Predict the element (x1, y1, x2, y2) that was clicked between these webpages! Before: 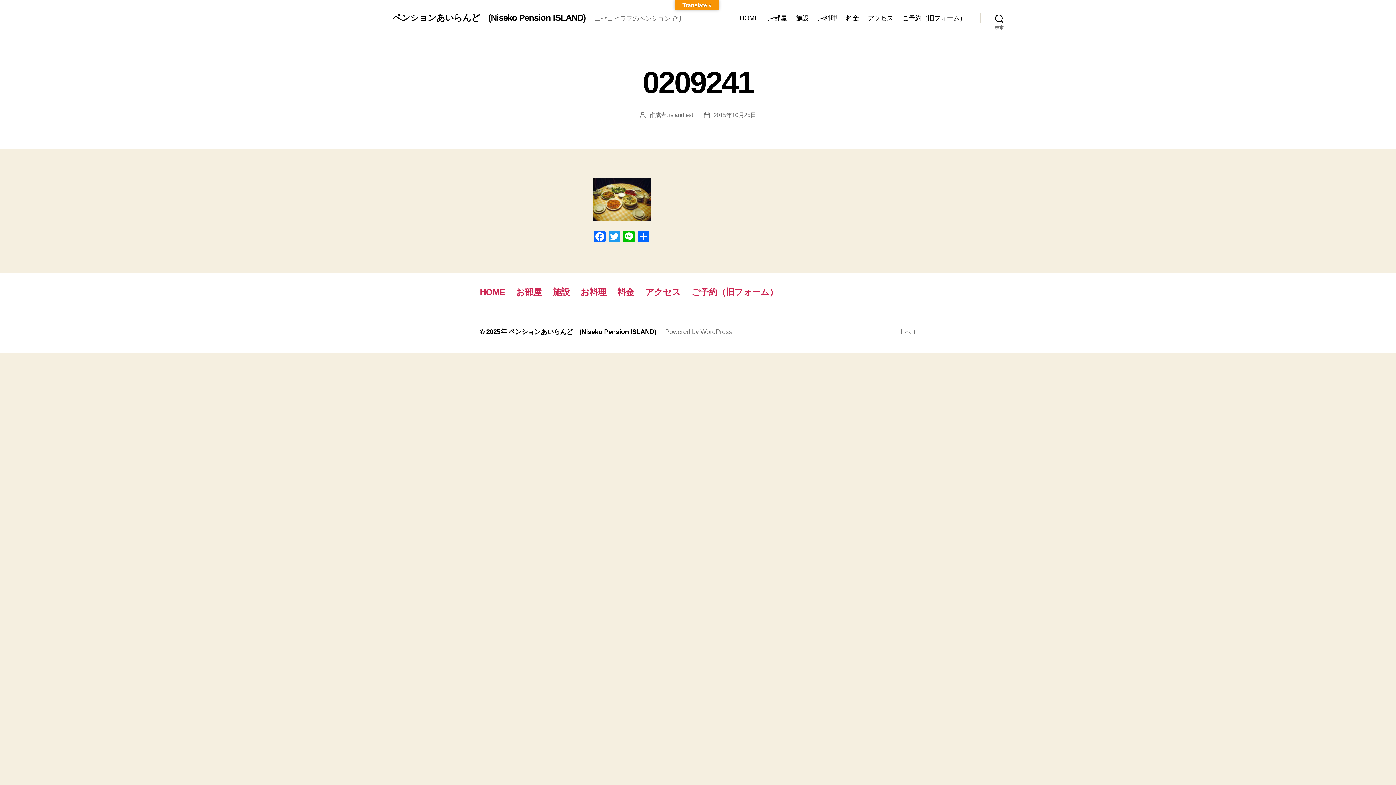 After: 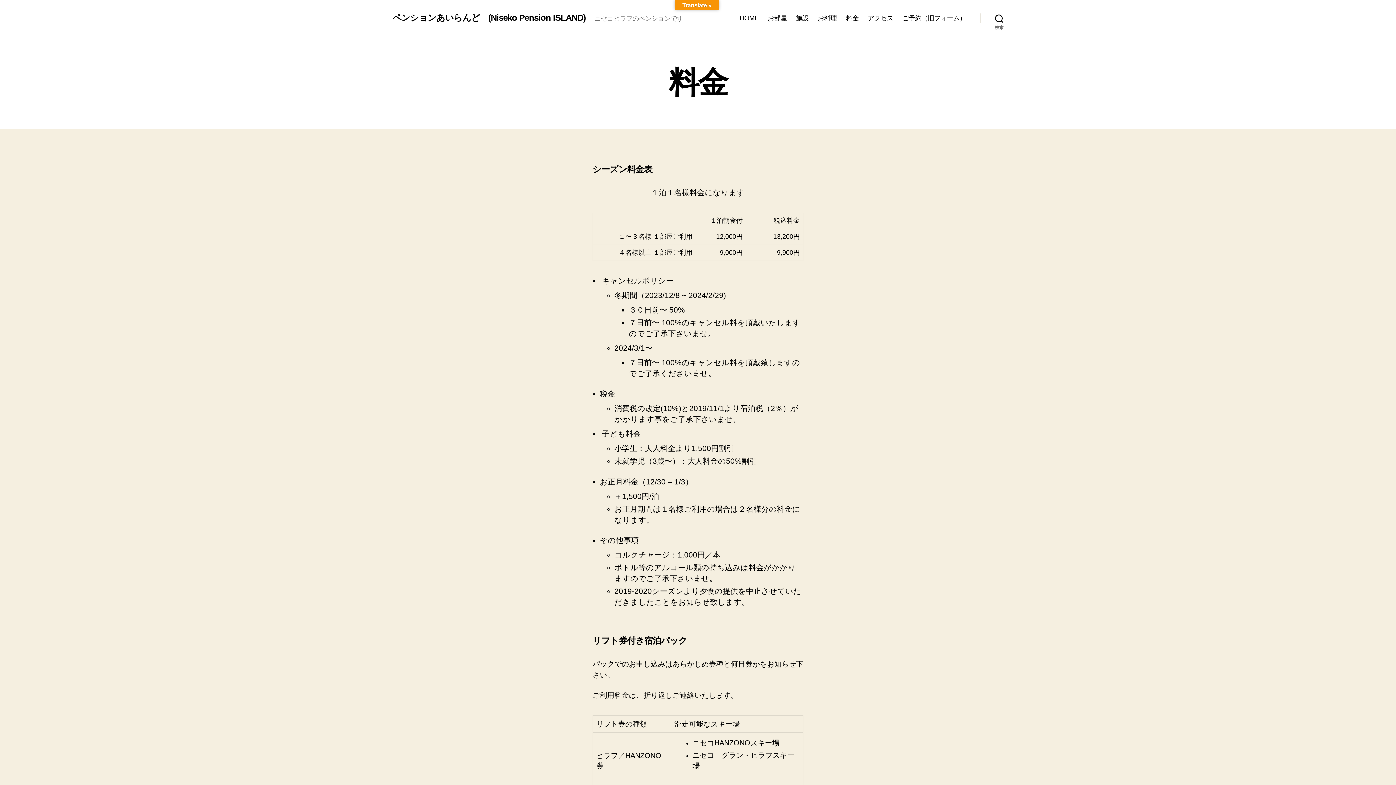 Action: bbox: (617, 287, 634, 297) label: 料金